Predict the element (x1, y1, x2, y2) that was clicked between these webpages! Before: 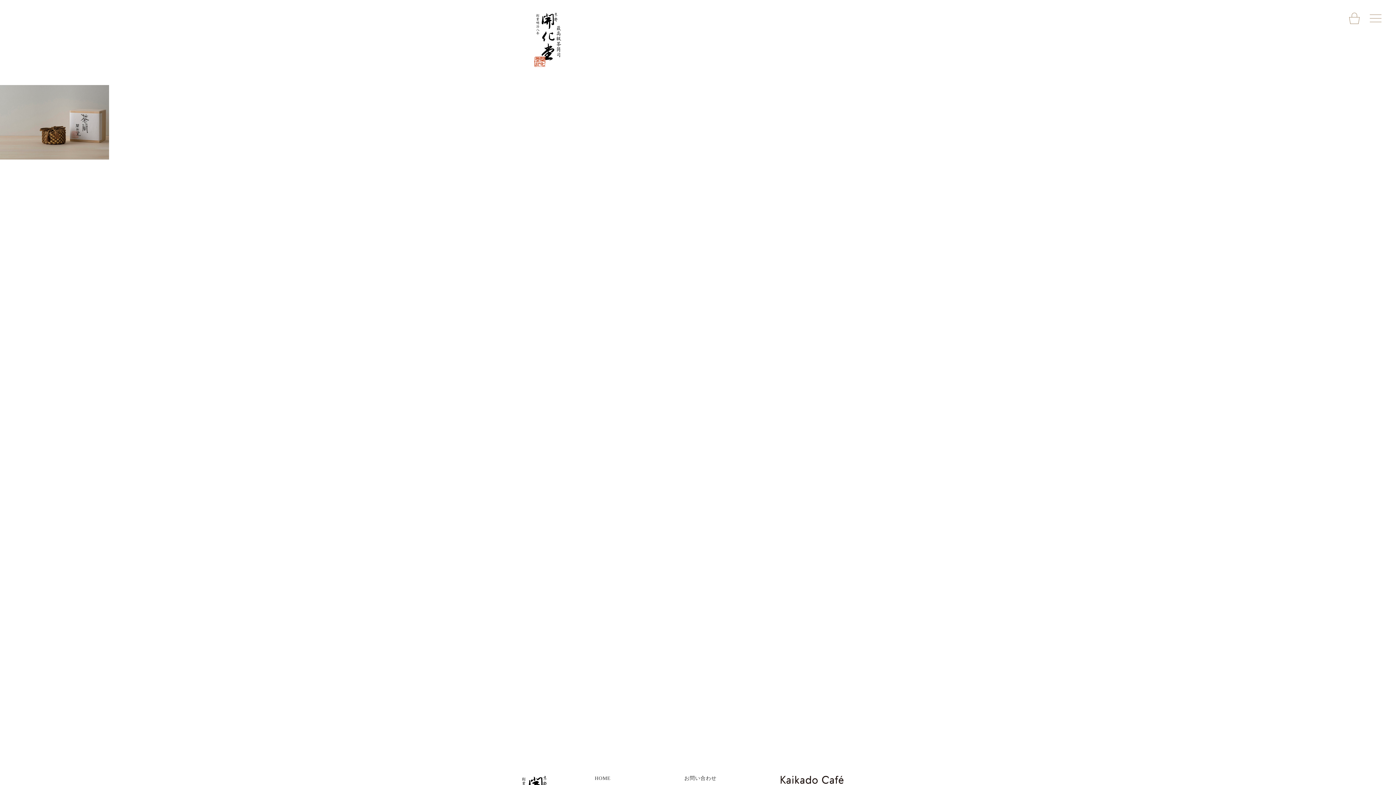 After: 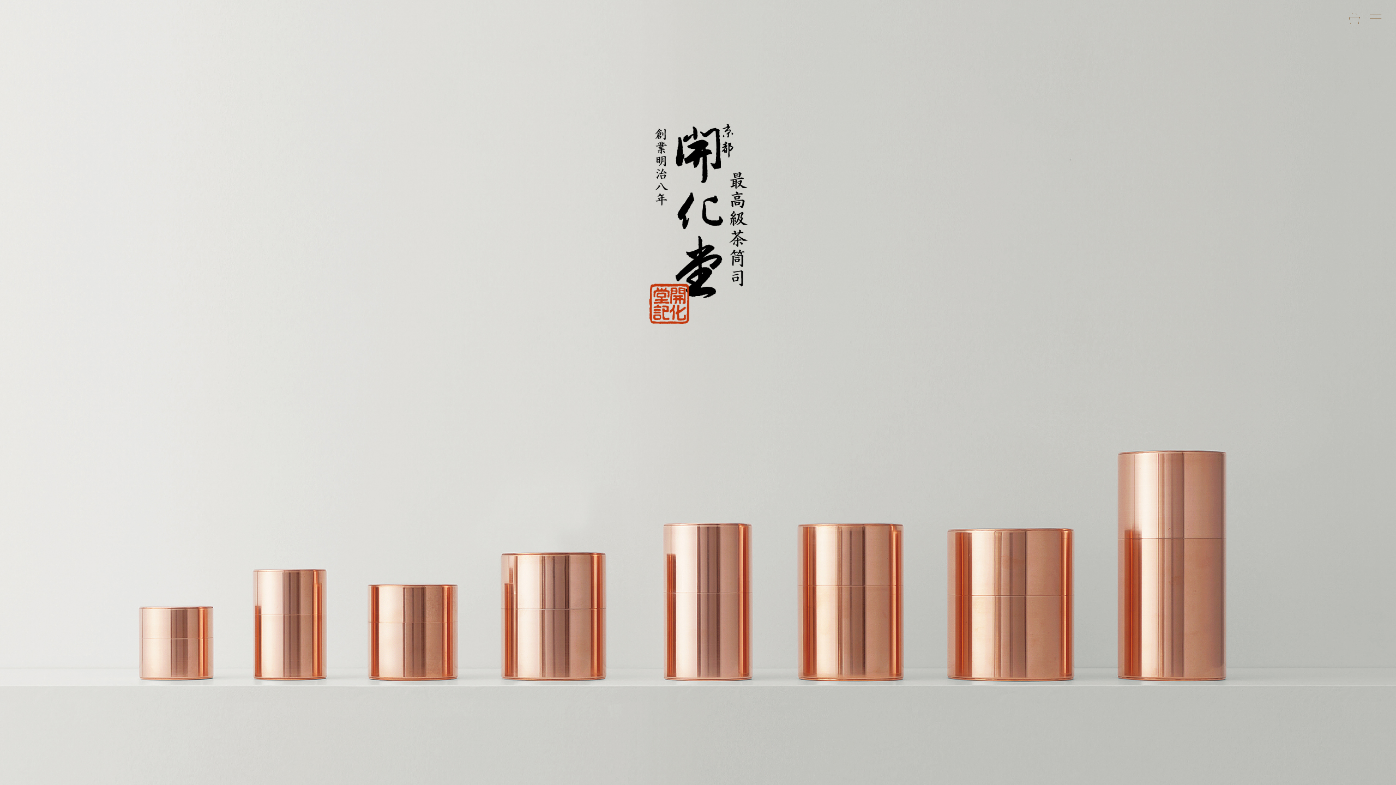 Action: label: 茶筒の開化堂 bbox: (534, 12, 561, 66)